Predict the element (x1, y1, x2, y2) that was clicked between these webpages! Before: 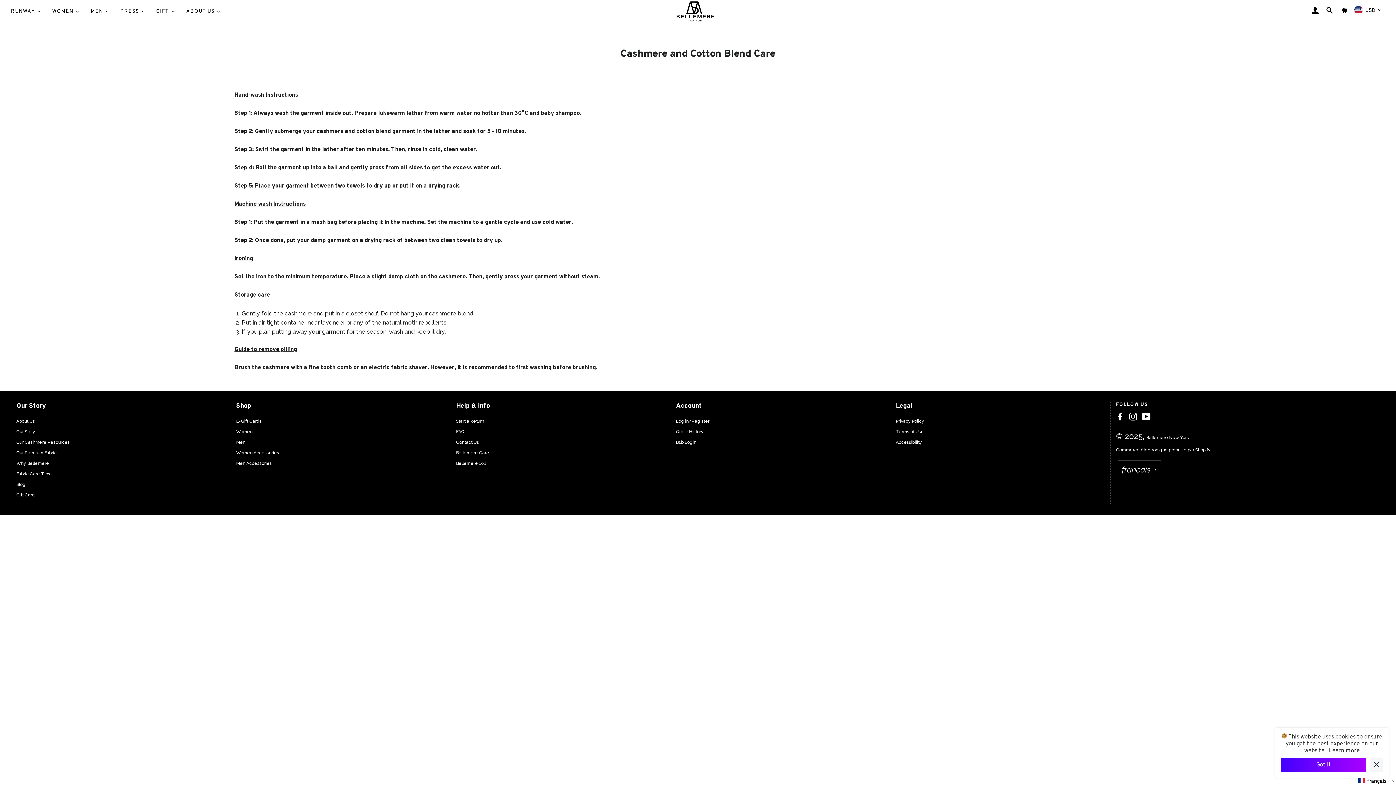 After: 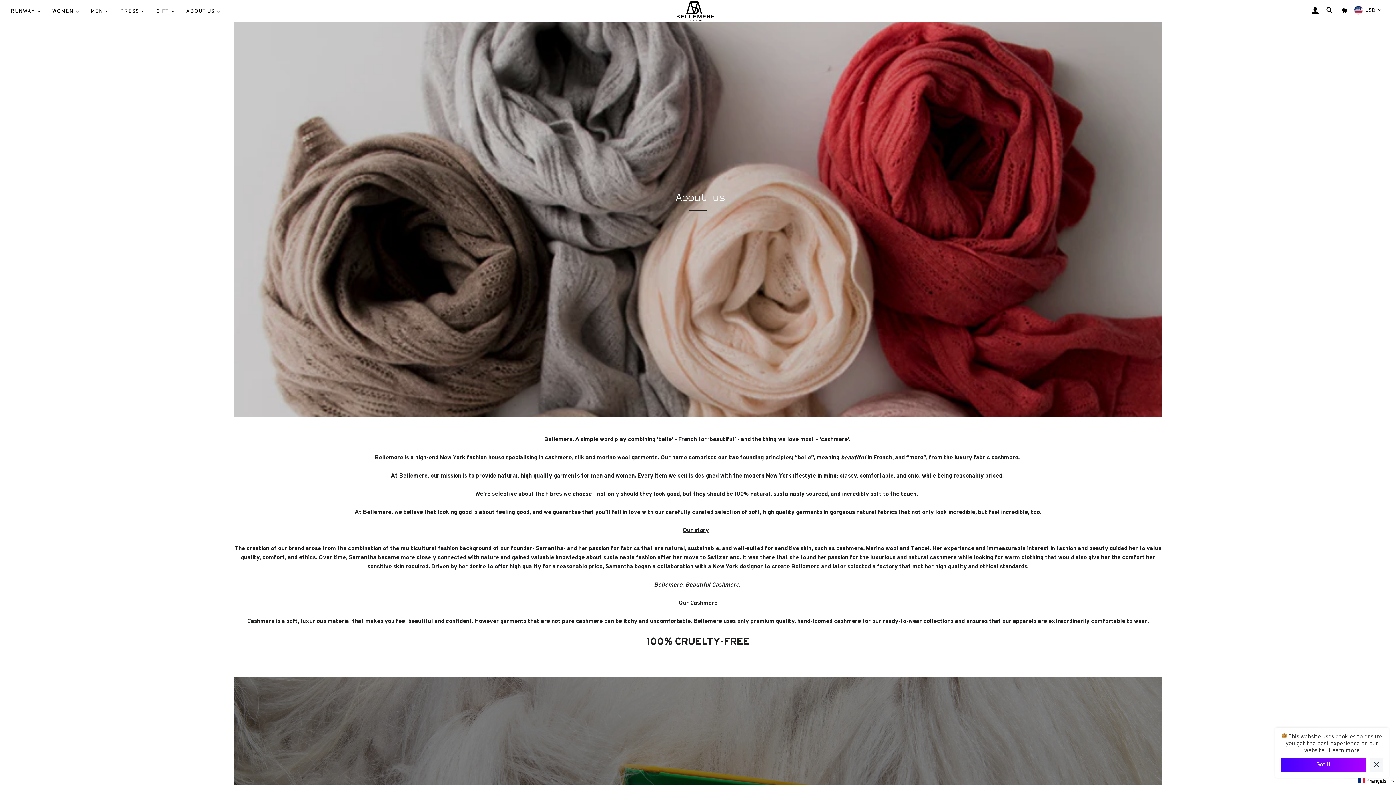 Action: bbox: (16, 418, 34, 424) label: About Us